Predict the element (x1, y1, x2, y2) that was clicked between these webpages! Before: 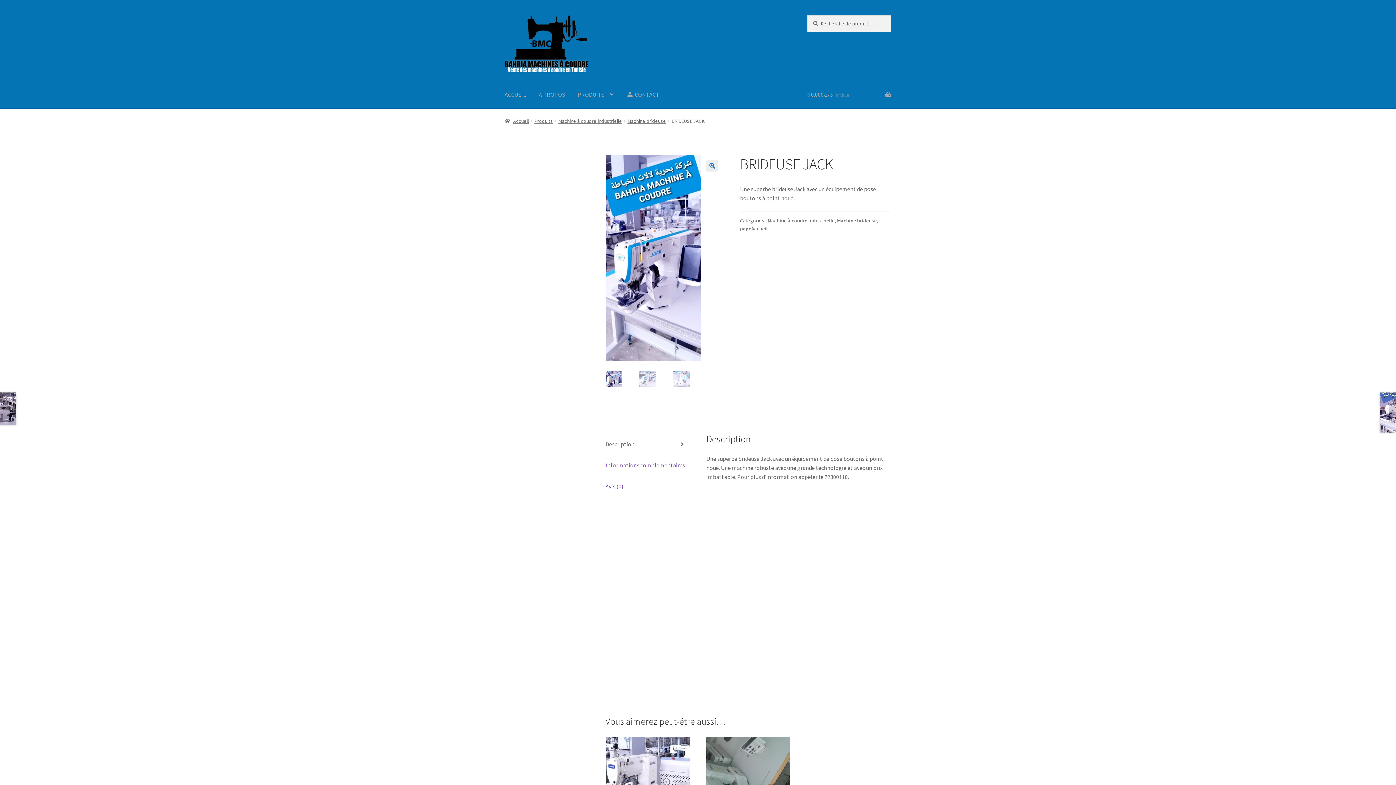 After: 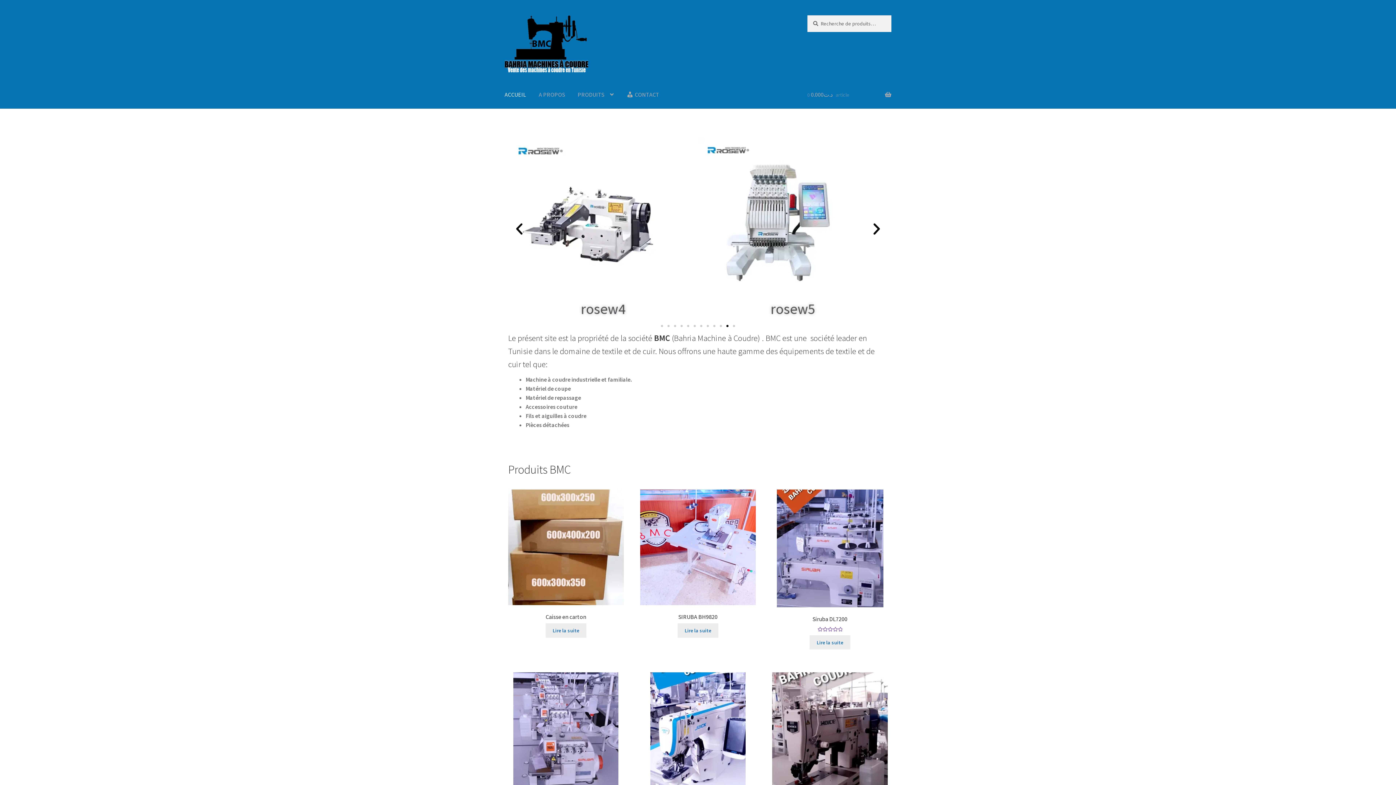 Action: label: ACCUEIL bbox: (498, 80, 532, 108)